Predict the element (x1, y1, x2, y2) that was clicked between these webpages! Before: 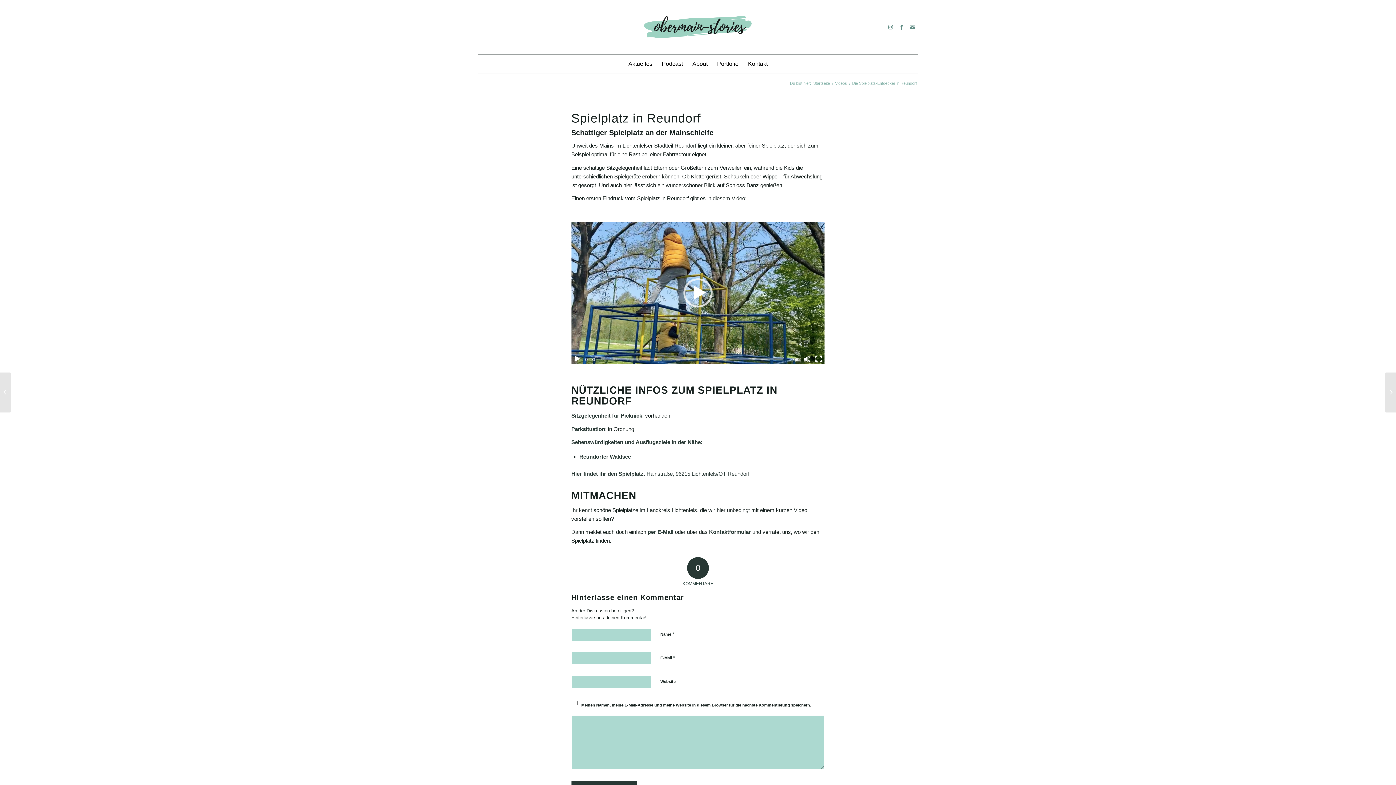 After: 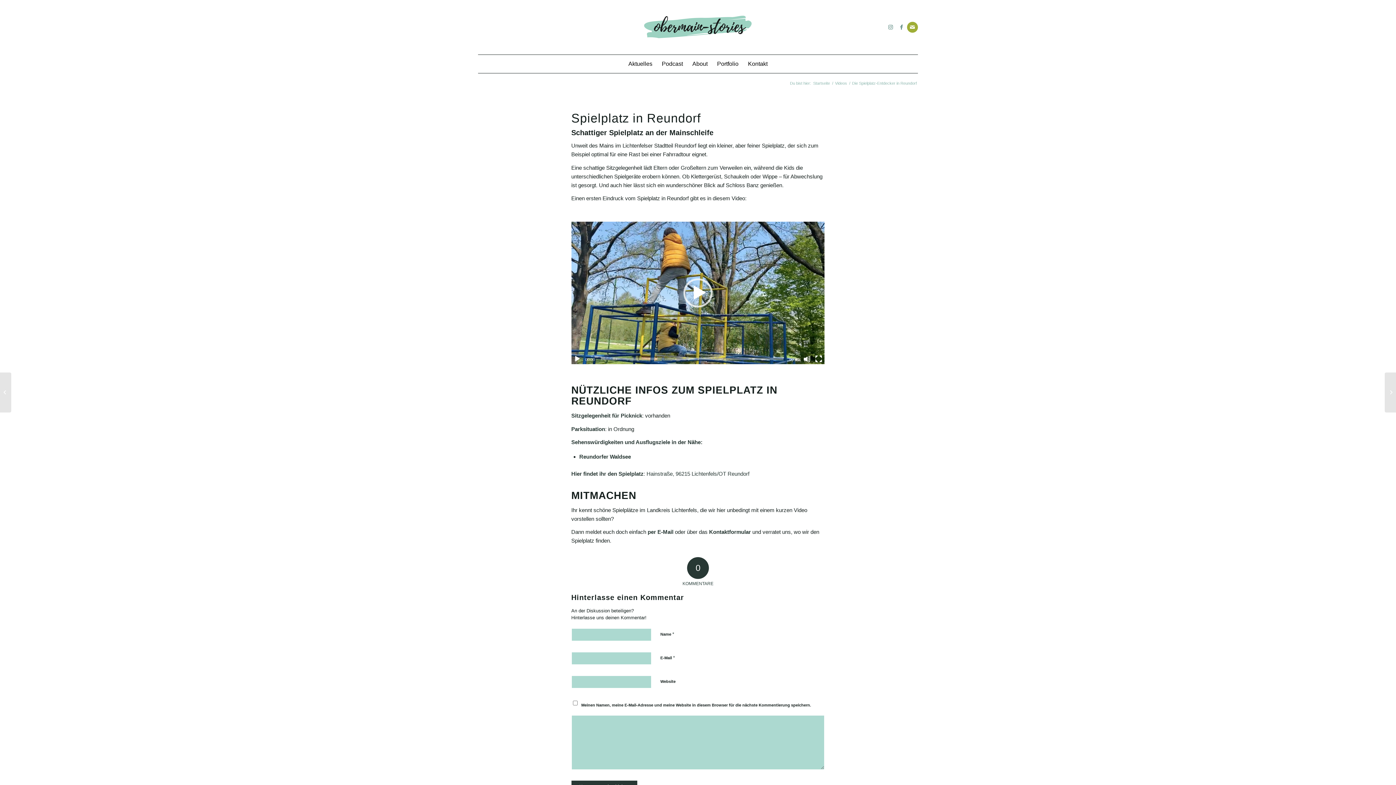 Action: bbox: (907, 21, 918, 32) label: Link zu Mail